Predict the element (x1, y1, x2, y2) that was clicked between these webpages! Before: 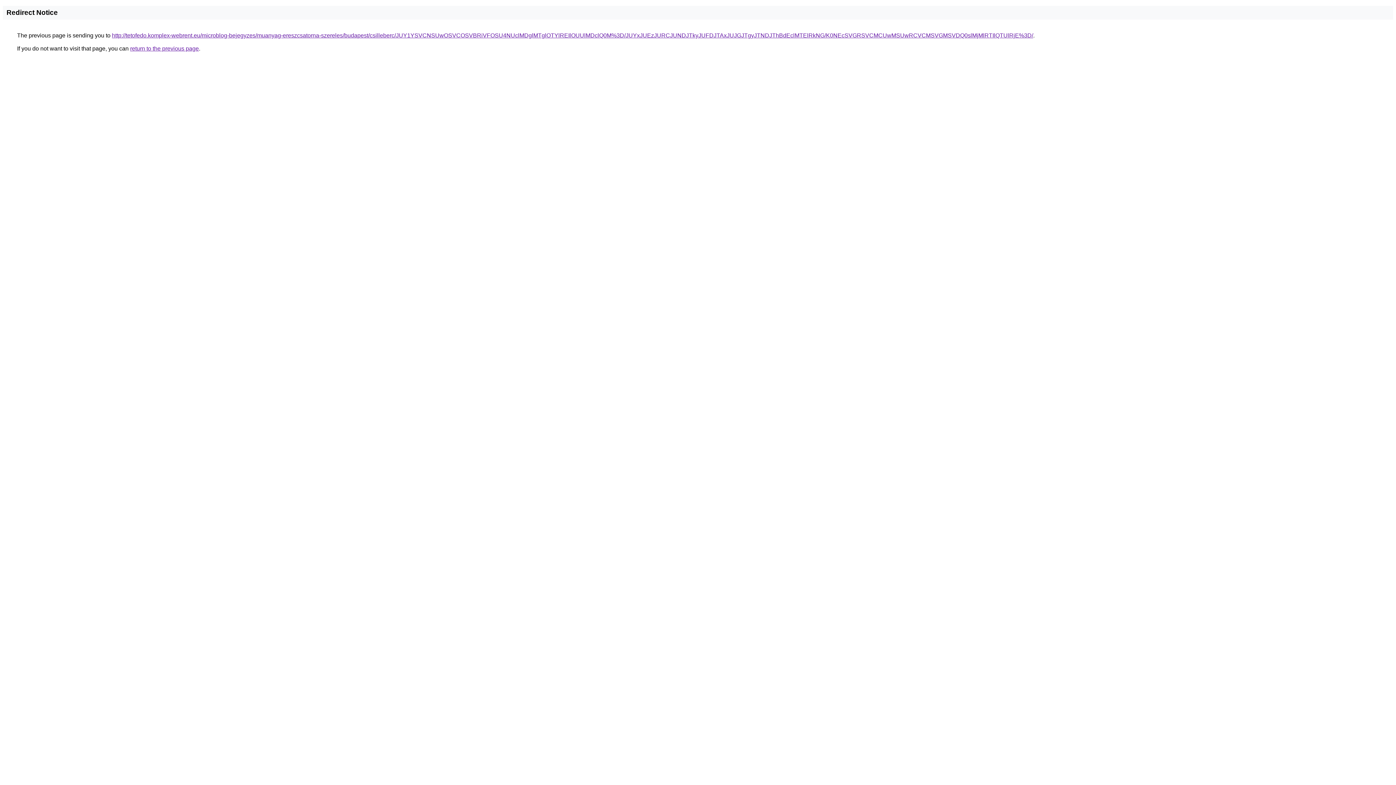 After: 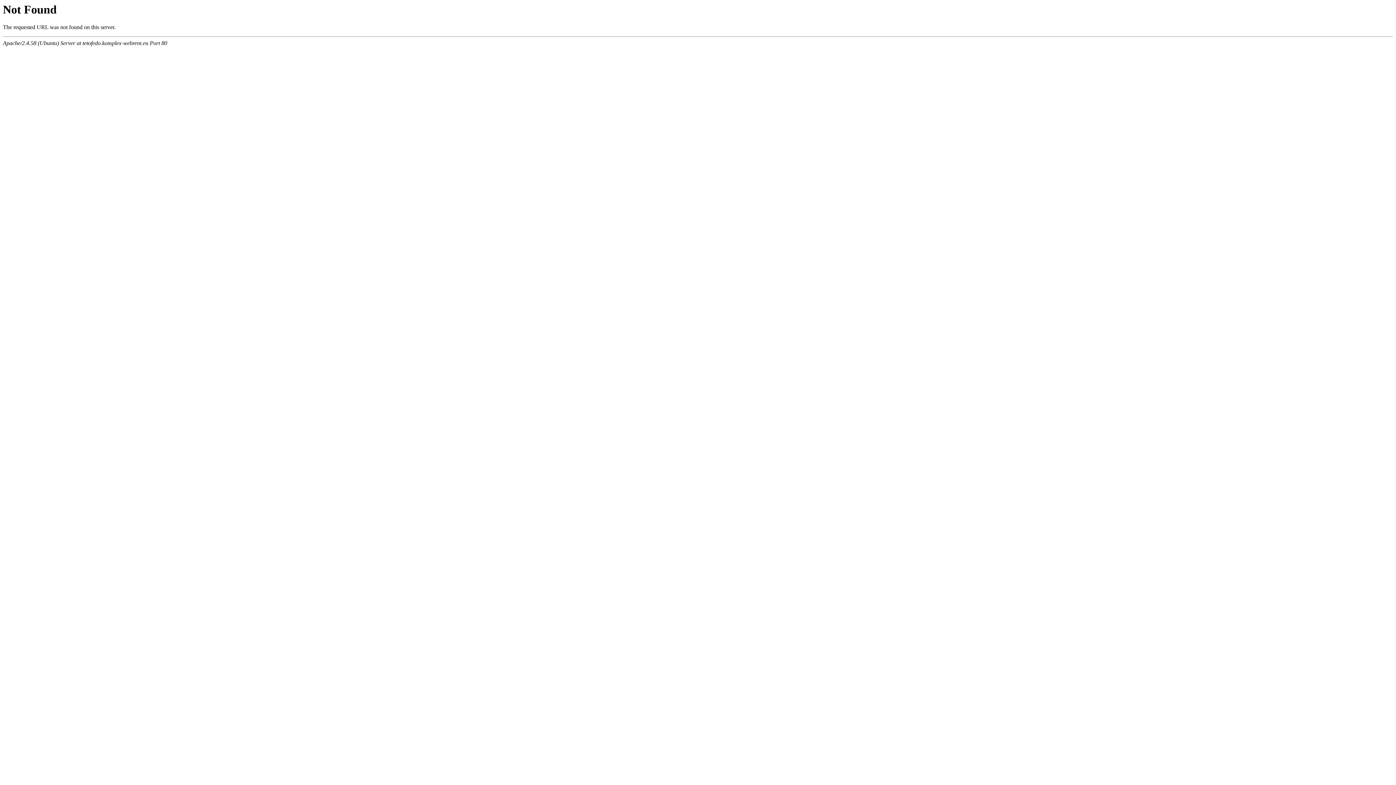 Action: label: http://tetofedo.komplex-webrent.eu/microblog-bejegyzes/muanyag-ereszcsatorna-szereles/budapest/csilleberc/JUY1YSVCNSUwOSVCOSVBRiVFOSU4NUclMDglMTglOTYlREIlOUUlMDclQ0M%3D/JUYxJUEzJURCJUNDJTkyJUFDJTAxJUJGJTgyJTNDJThBdEclMTElRkNG/K0NEcSVGRSVCMCUwMSUwRCVCMSVGMSVDQ0slMjMlRTIlQTUlRjE%3D/ bbox: (112, 32, 1033, 38)